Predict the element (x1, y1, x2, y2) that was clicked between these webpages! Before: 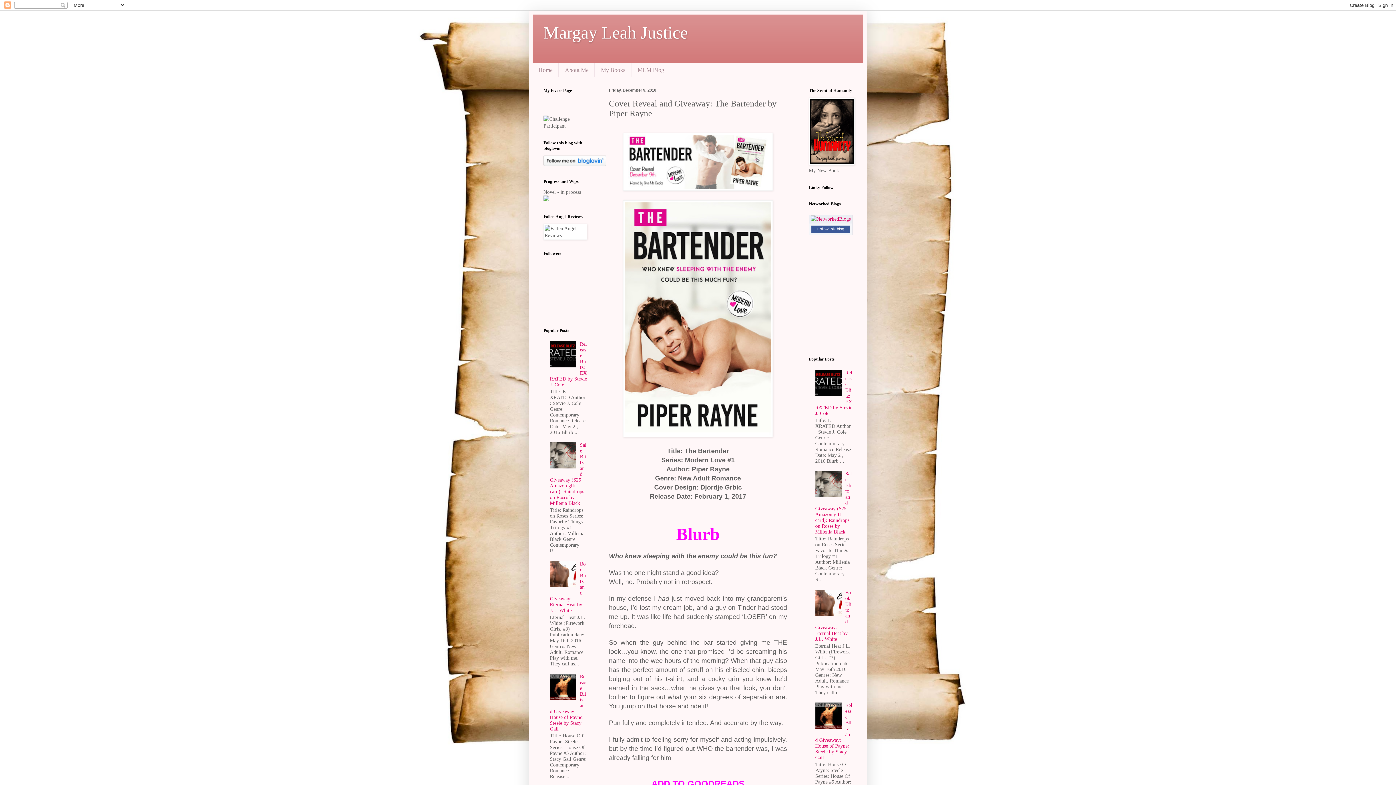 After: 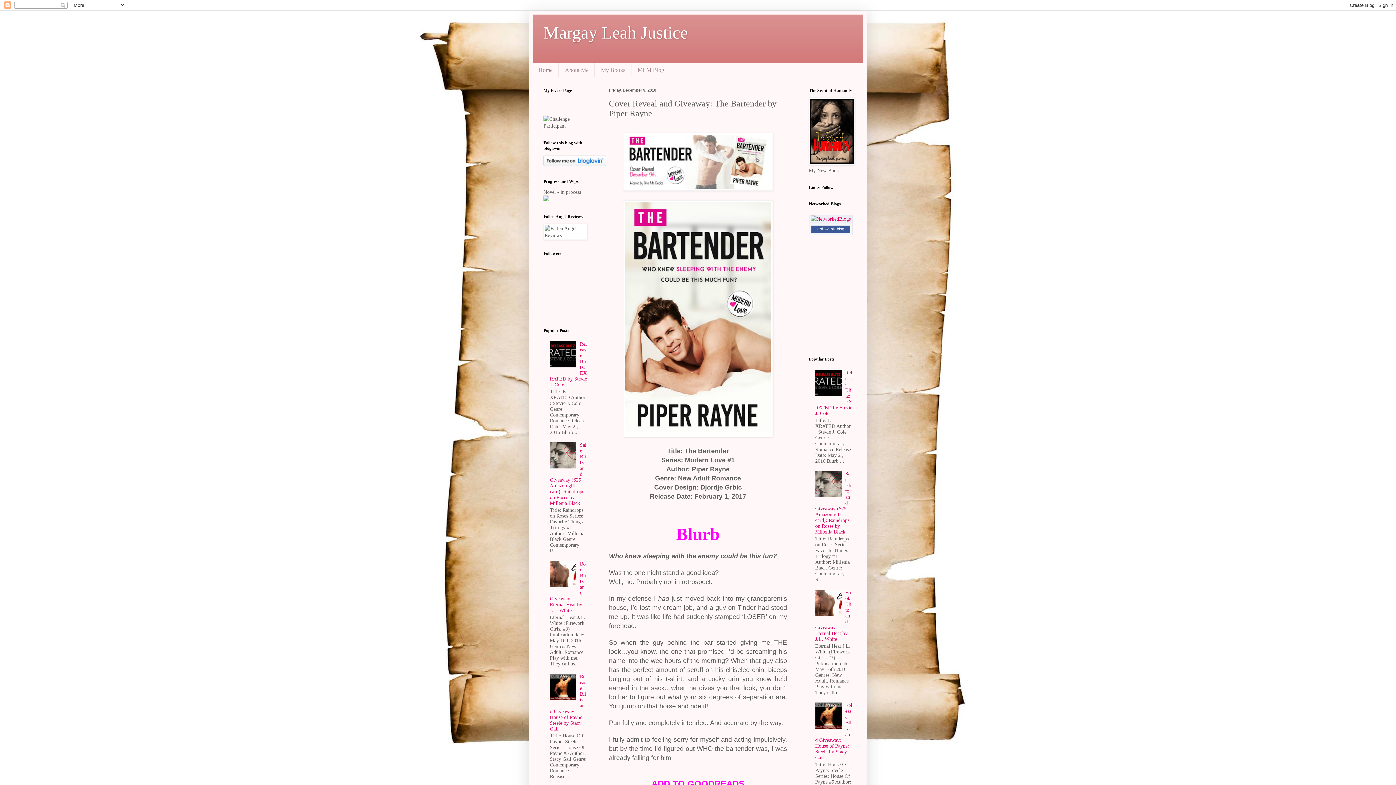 Action: bbox: (815, 724, 843, 730)